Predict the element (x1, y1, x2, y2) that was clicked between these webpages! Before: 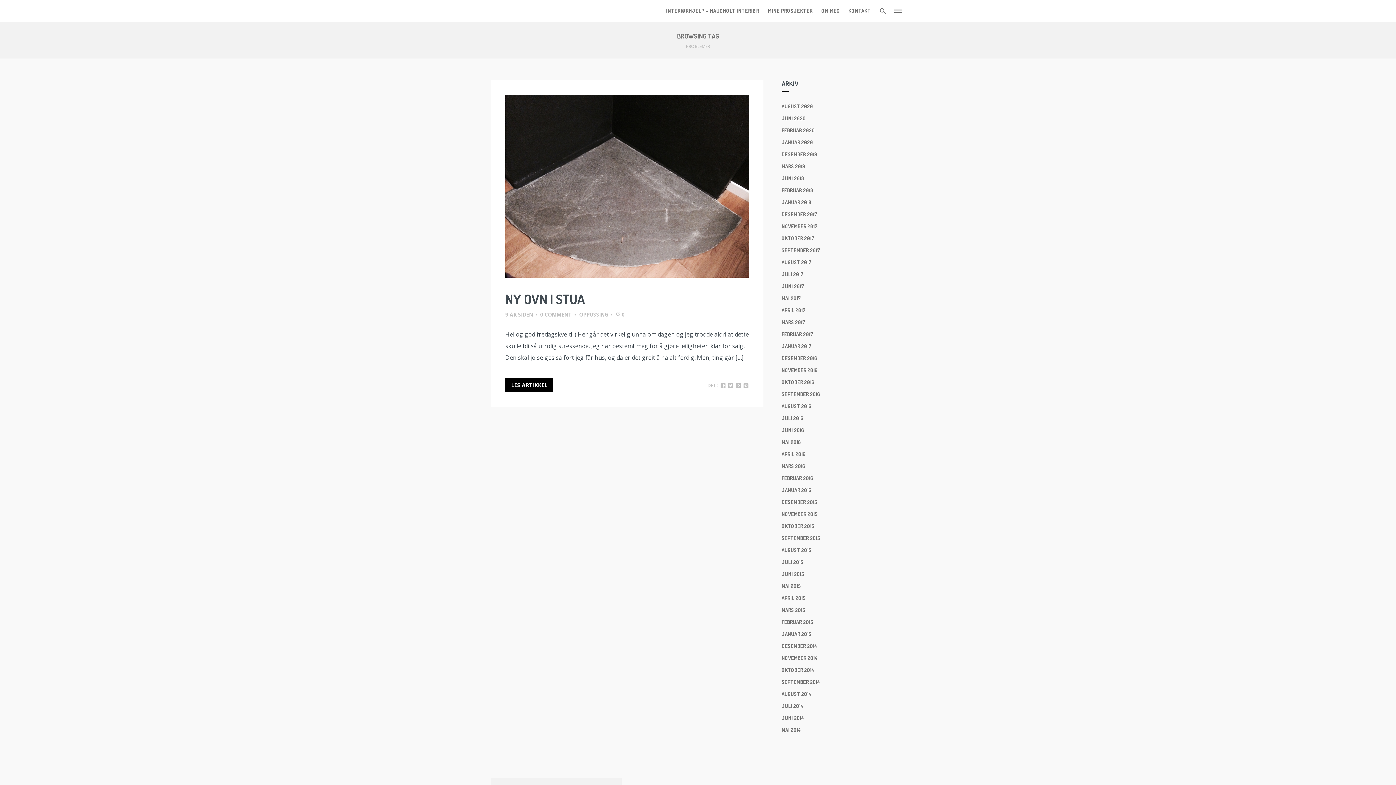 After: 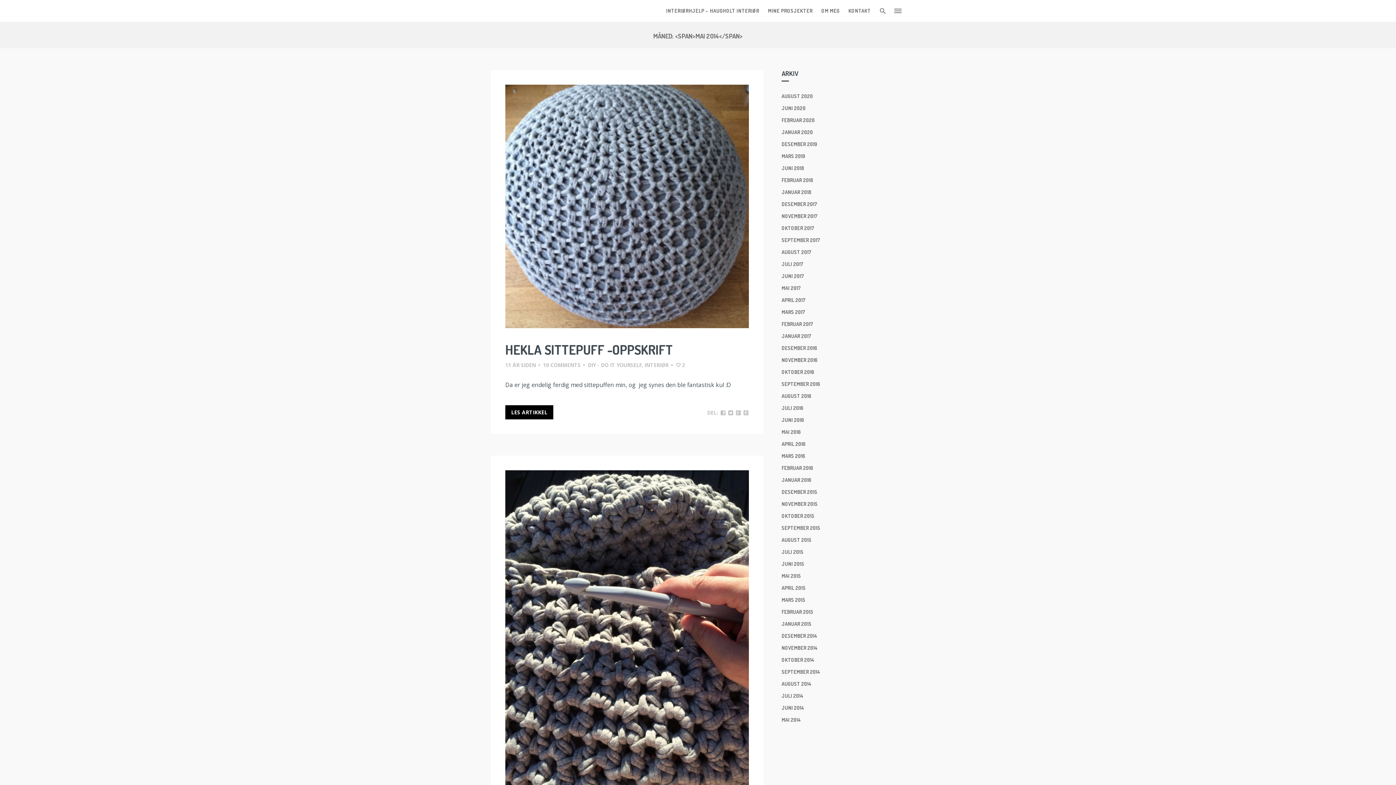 Action: label: MAI 2014 bbox: (781, 727, 801, 733)